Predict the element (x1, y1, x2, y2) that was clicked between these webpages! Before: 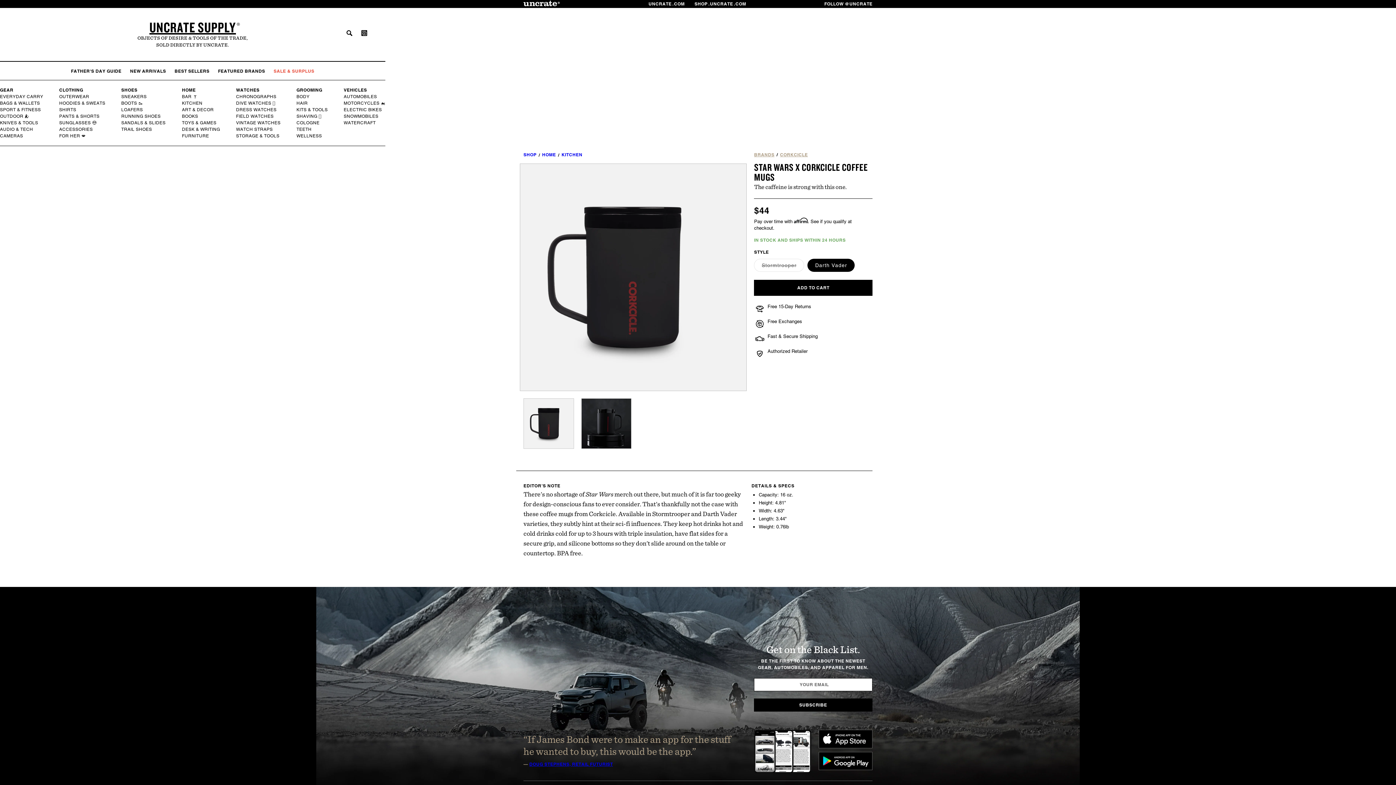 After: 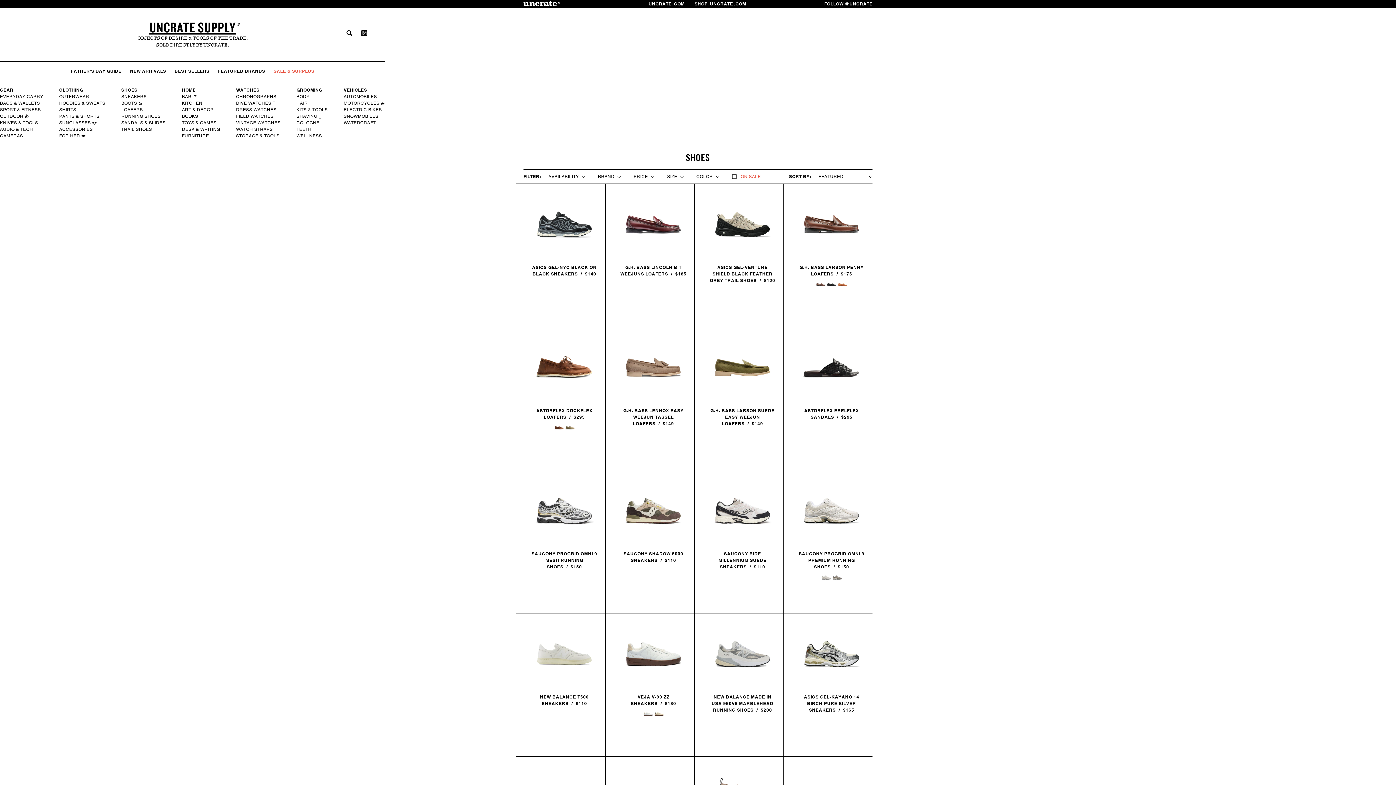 Action: bbox: (121, 86, 137, 93) label: SHOES